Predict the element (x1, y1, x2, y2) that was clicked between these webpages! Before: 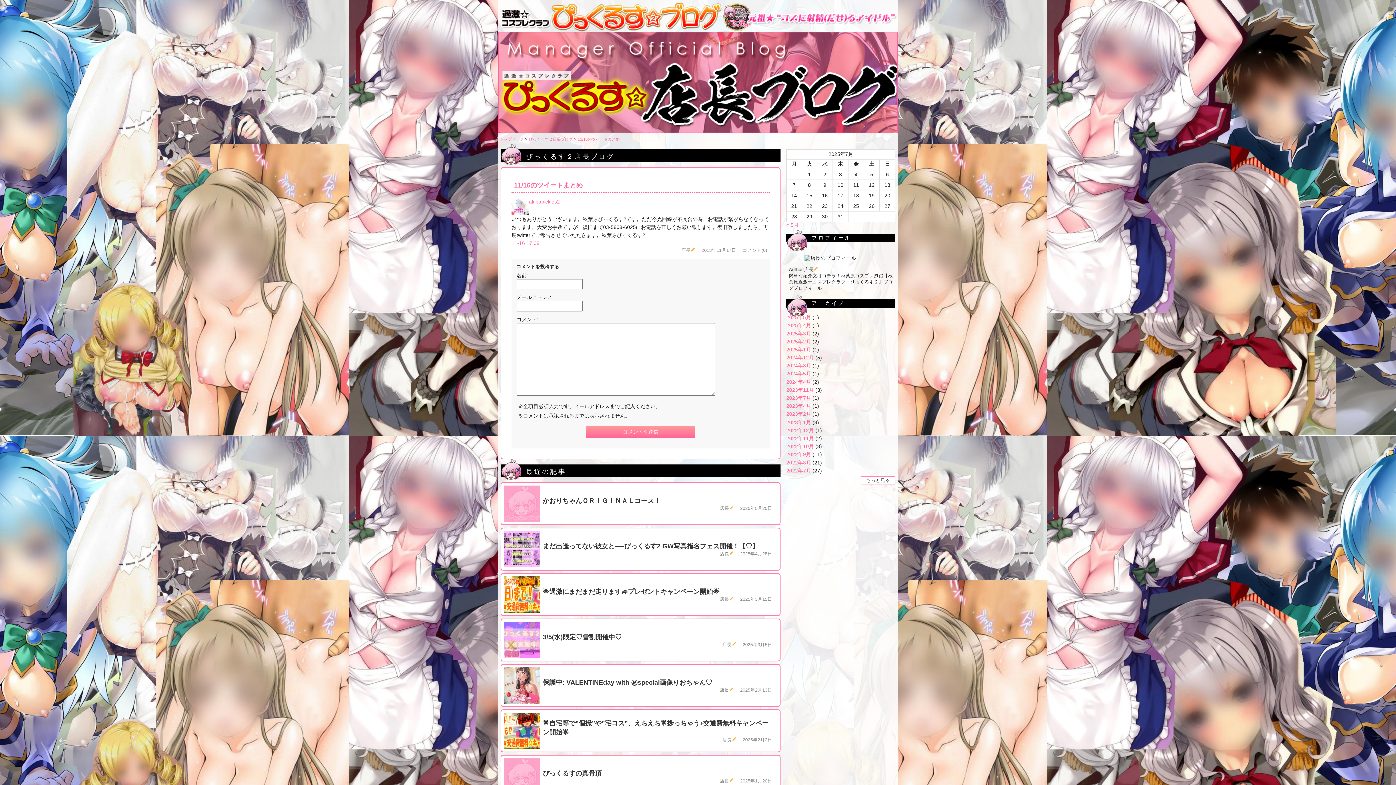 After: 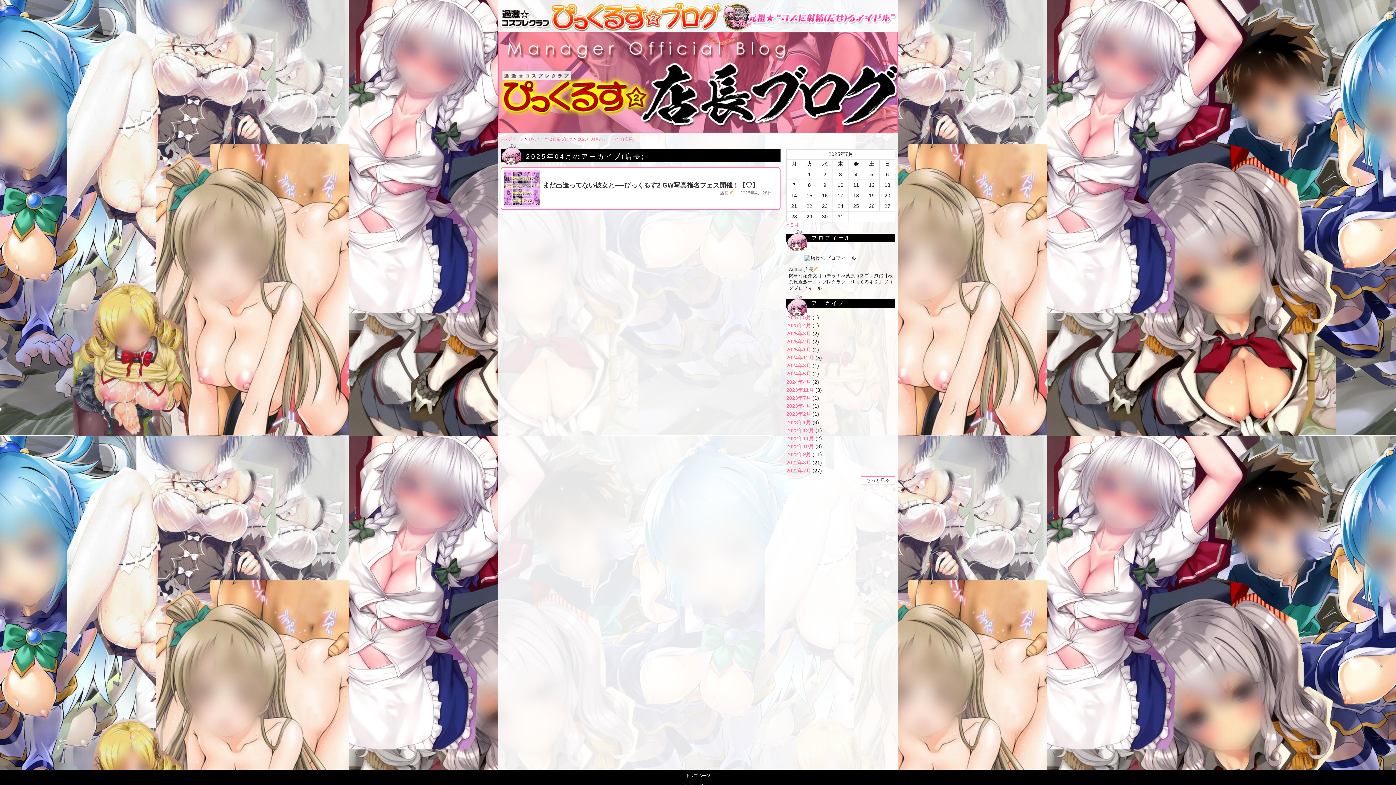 Action: label: 2025年4月 bbox: (786, 322, 811, 328)